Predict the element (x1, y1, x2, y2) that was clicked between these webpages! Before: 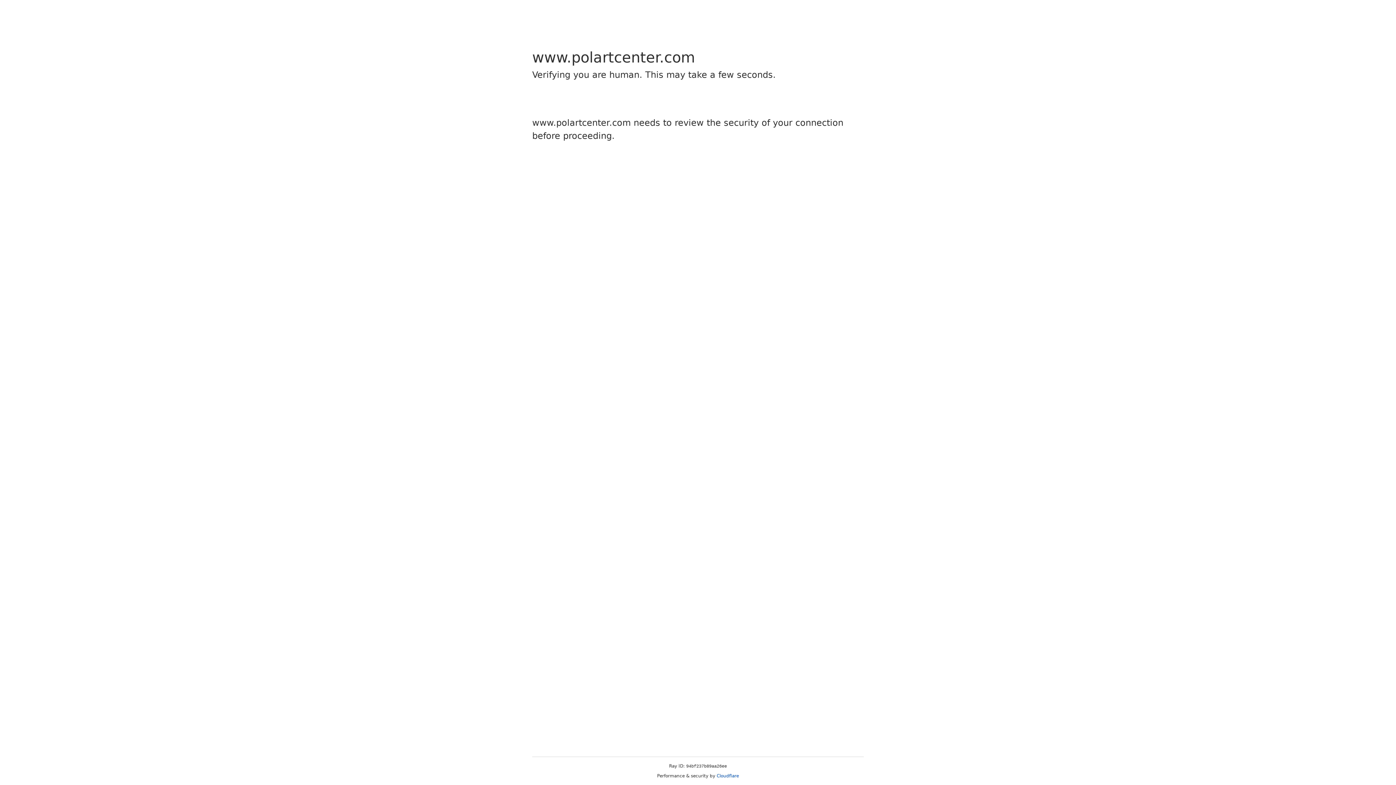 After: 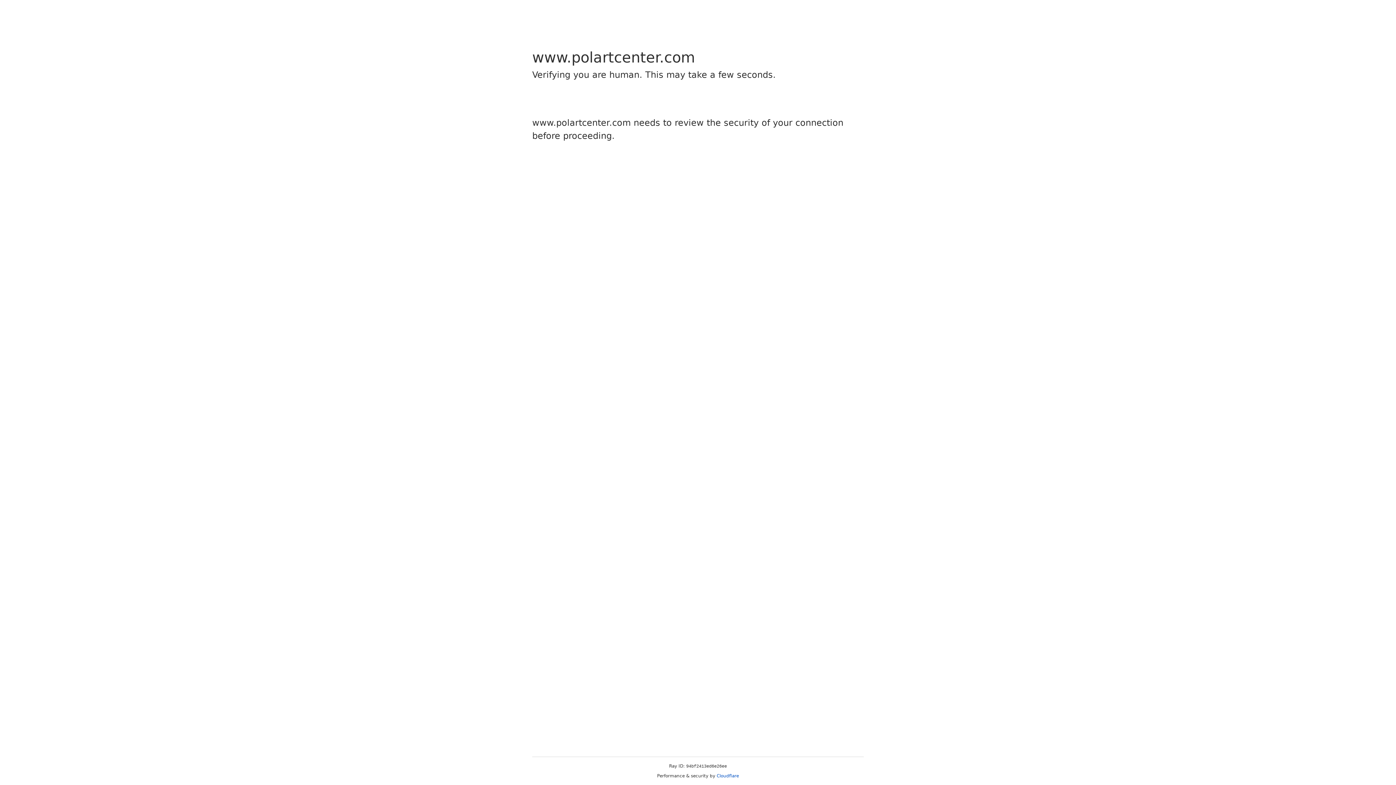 Action: bbox: (716, 773, 739, 778) label: Cloudflare